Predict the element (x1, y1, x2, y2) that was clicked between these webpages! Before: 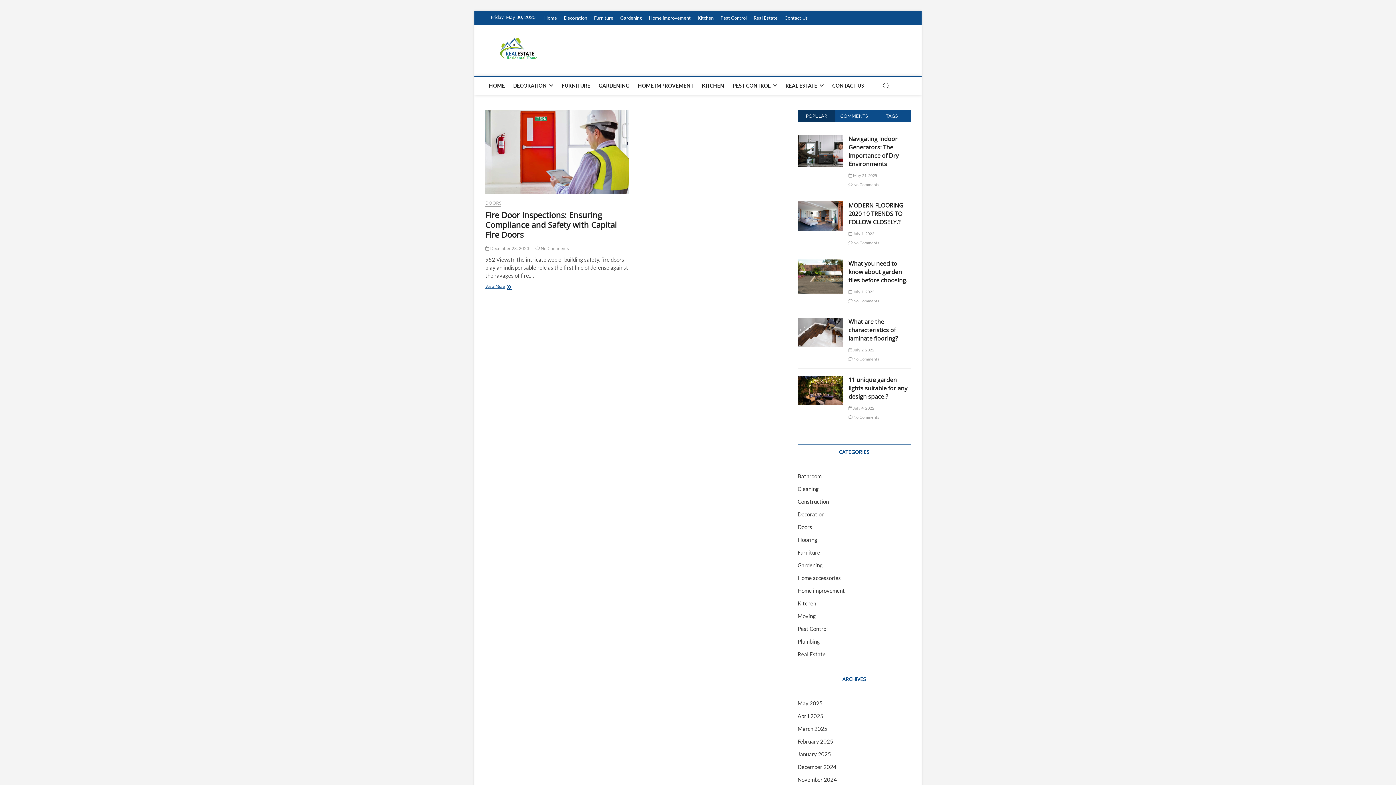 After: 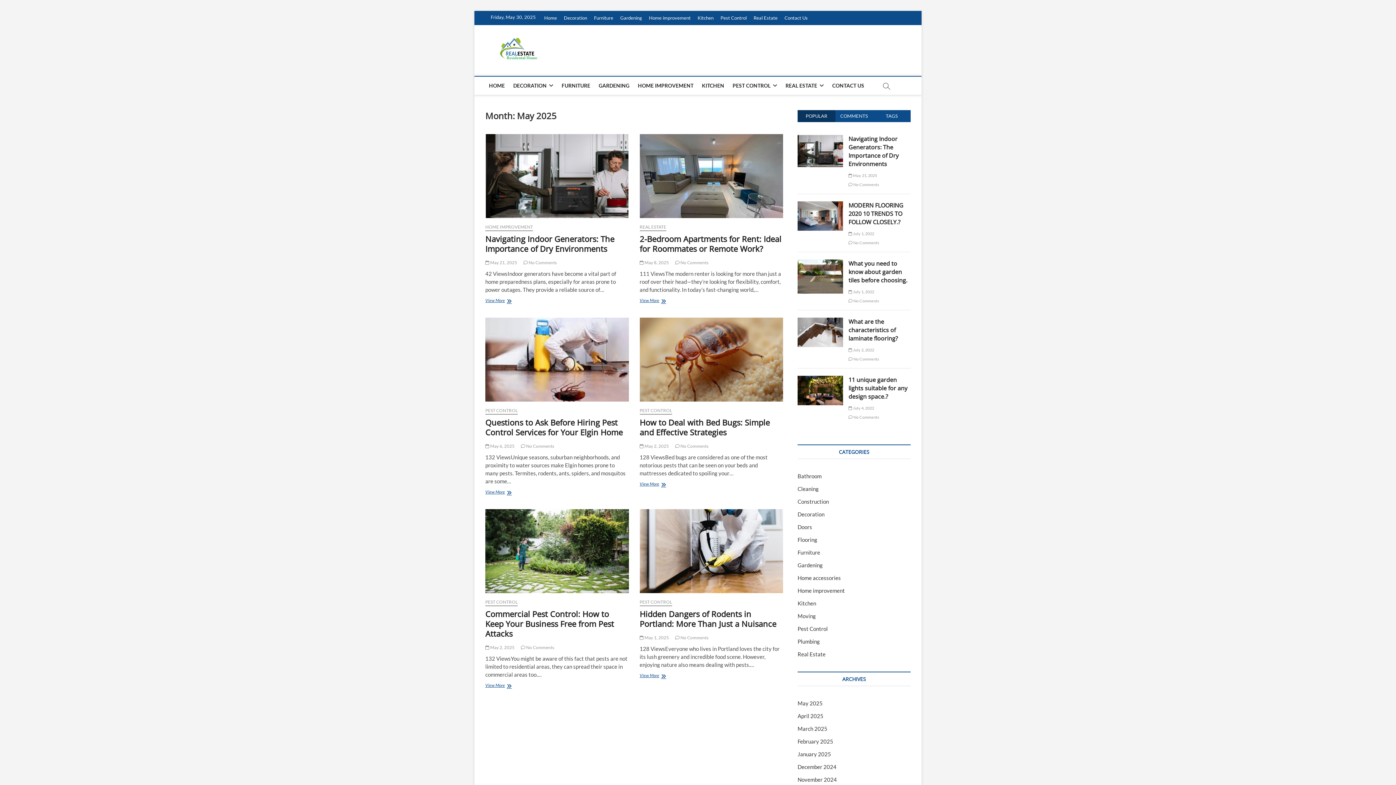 Action: bbox: (797, 700, 822, 706) label: May 2025